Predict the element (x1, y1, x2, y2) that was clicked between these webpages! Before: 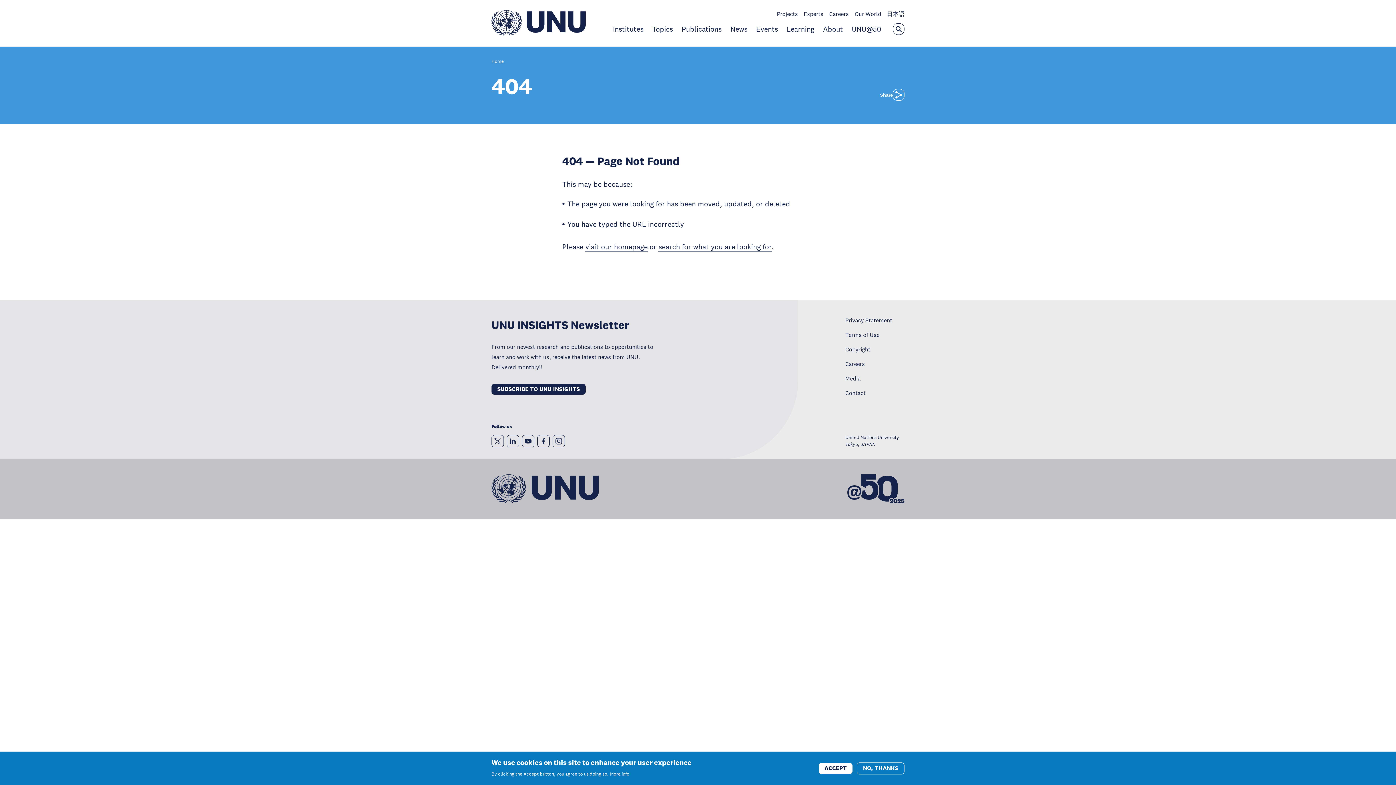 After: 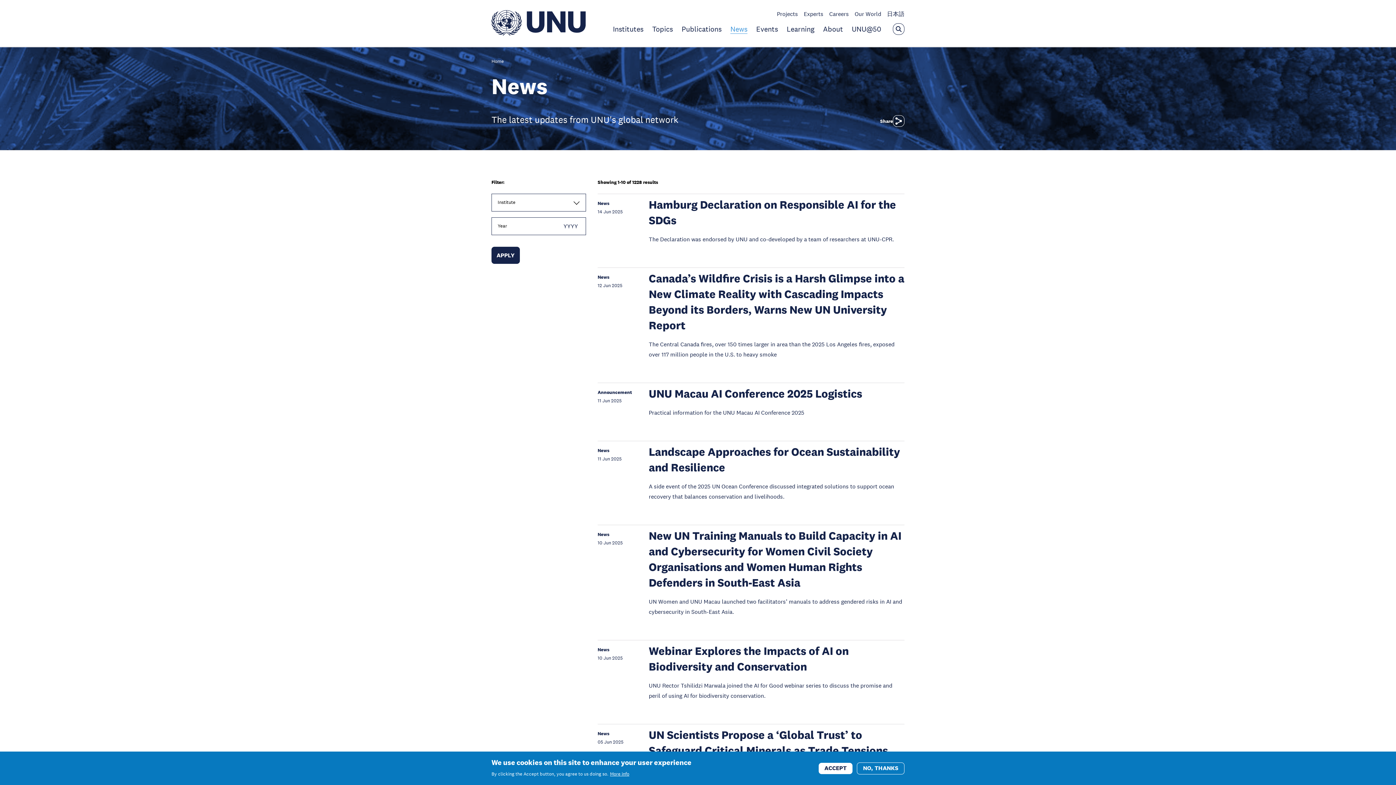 Action: bbox: (730, 24, 747, 33) label: News